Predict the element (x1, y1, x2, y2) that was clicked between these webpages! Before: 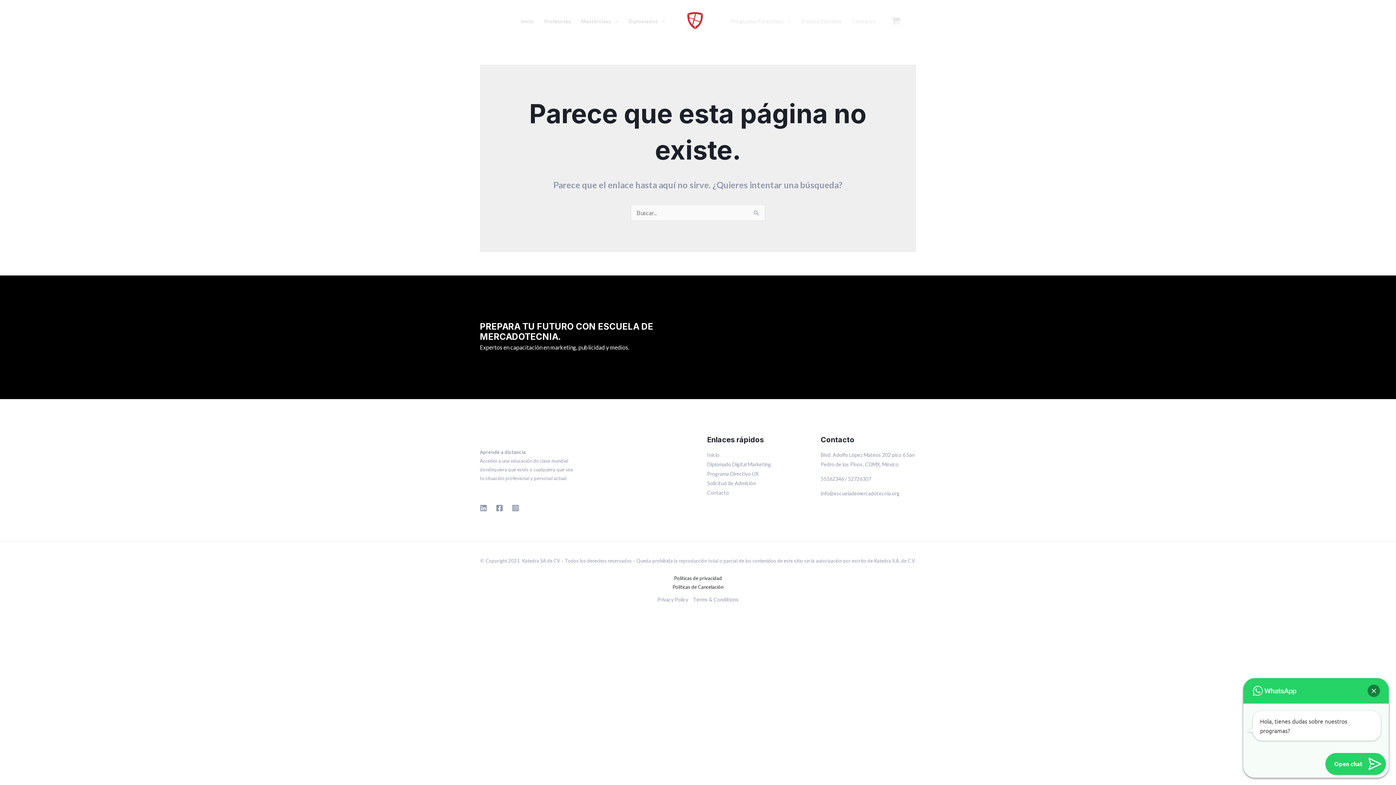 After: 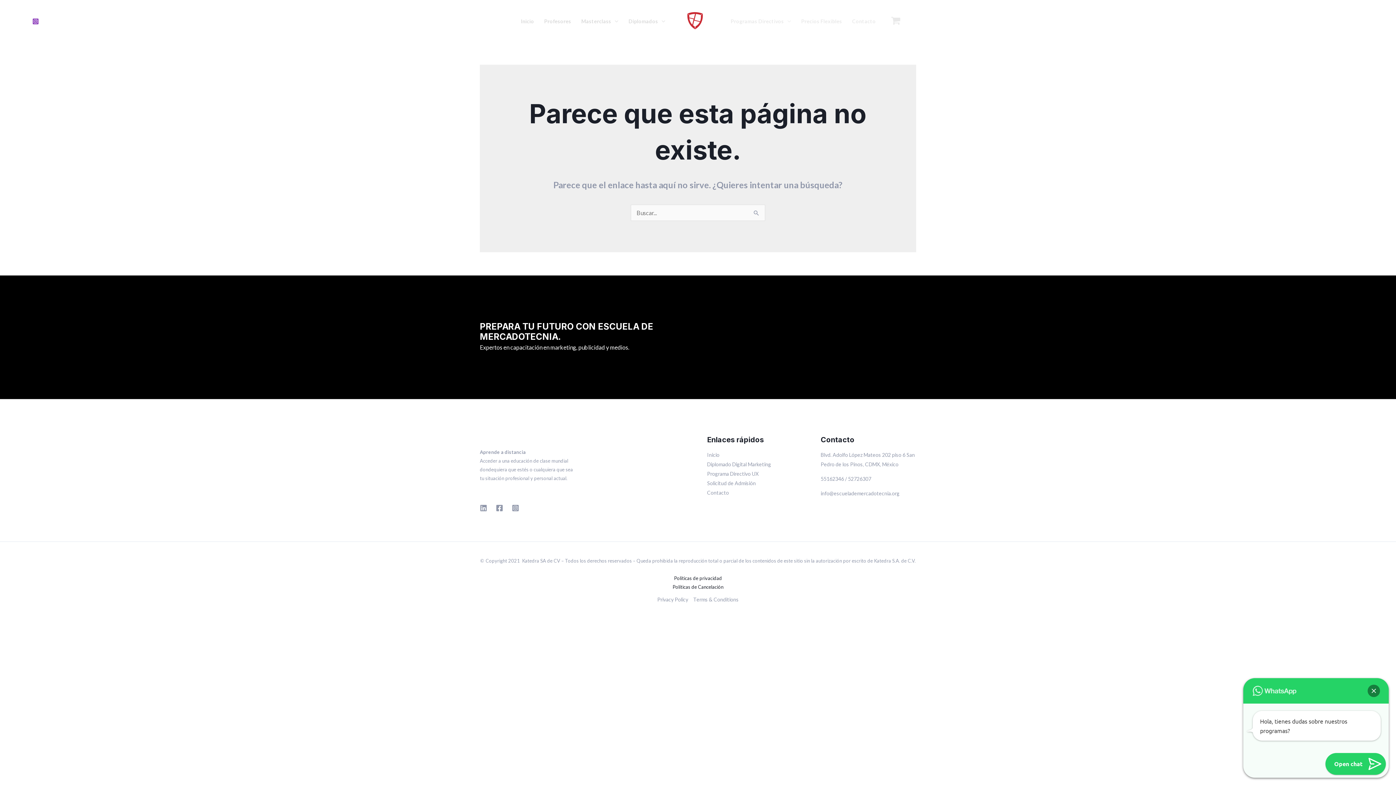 Action: bbox: (32, 18, 38, 24) label: Instagram